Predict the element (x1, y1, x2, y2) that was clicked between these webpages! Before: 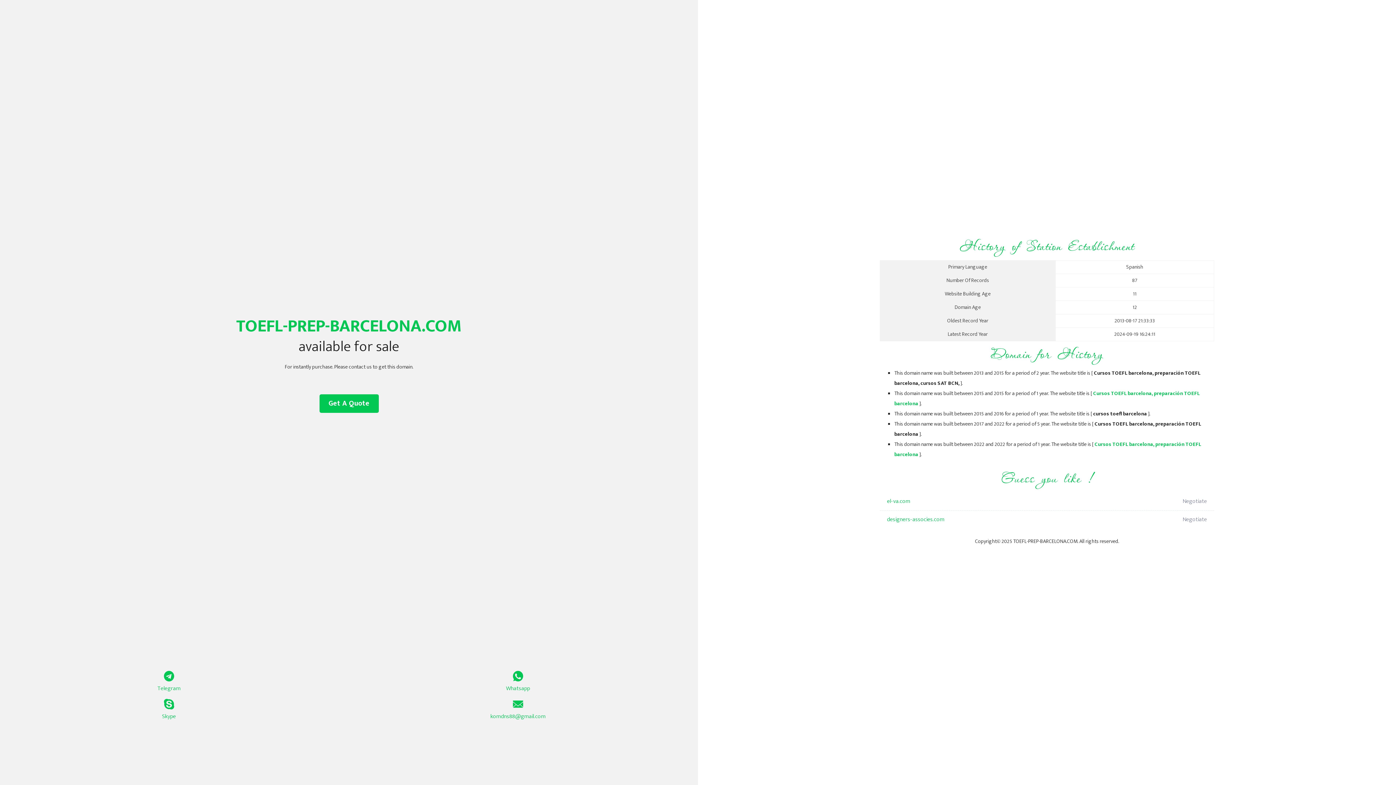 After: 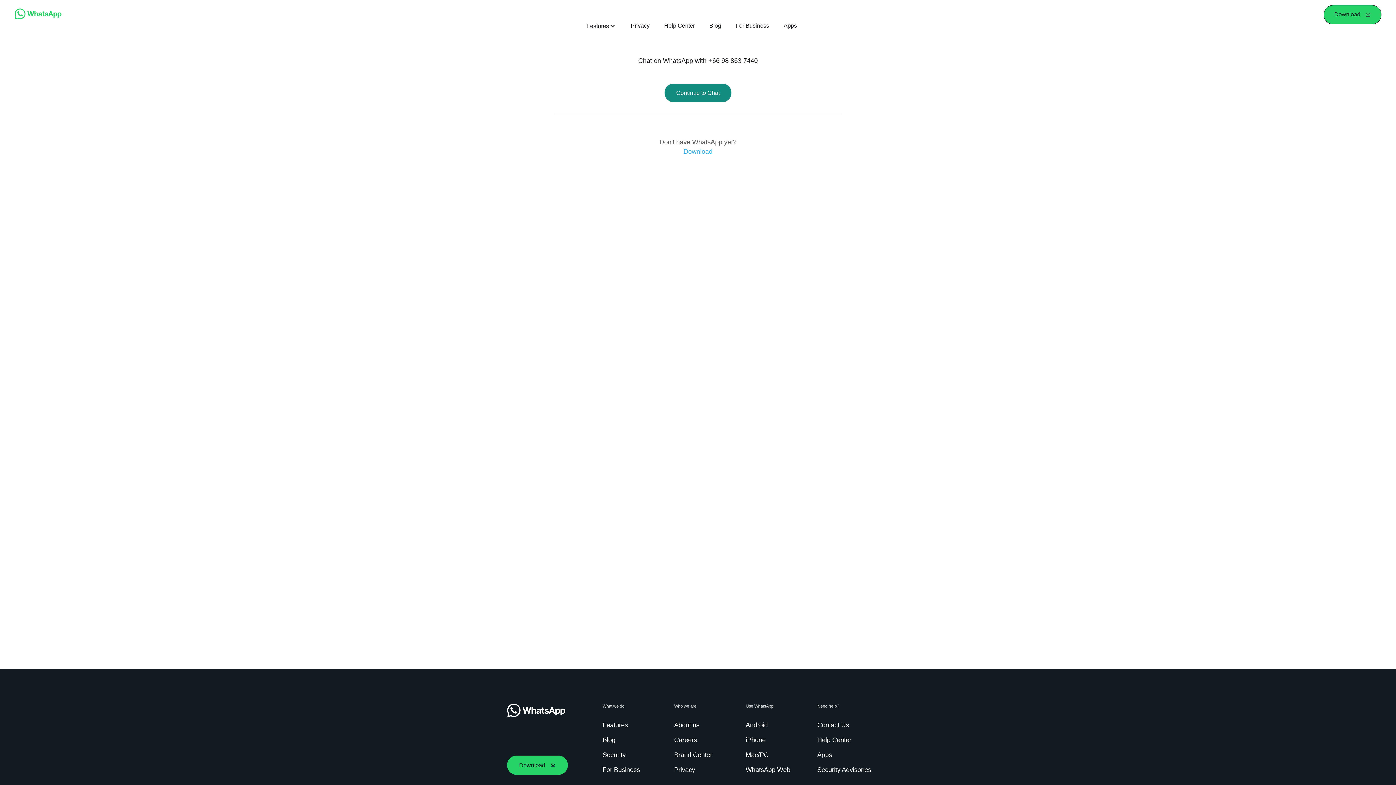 Action: bbox: (349, 671, 687, 693) label: Whatsapp